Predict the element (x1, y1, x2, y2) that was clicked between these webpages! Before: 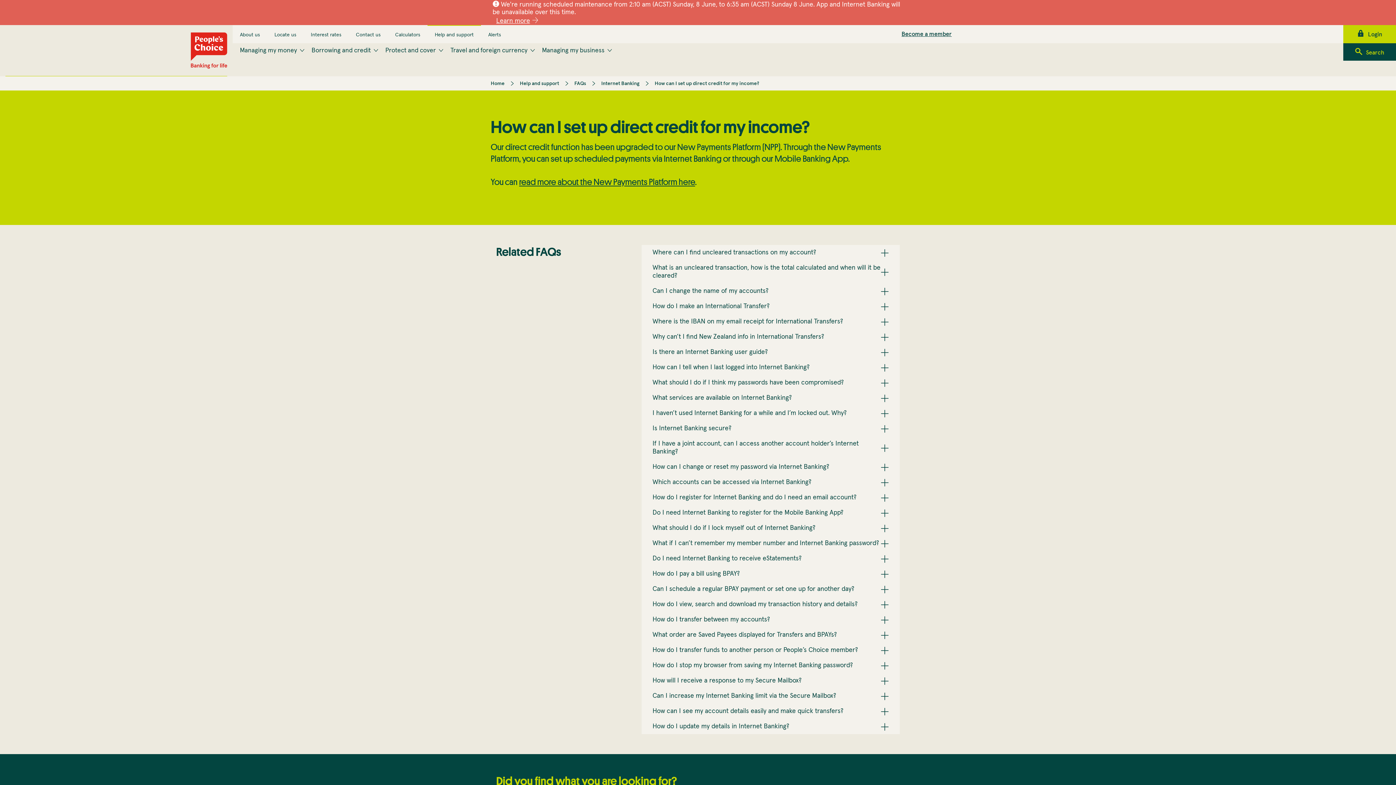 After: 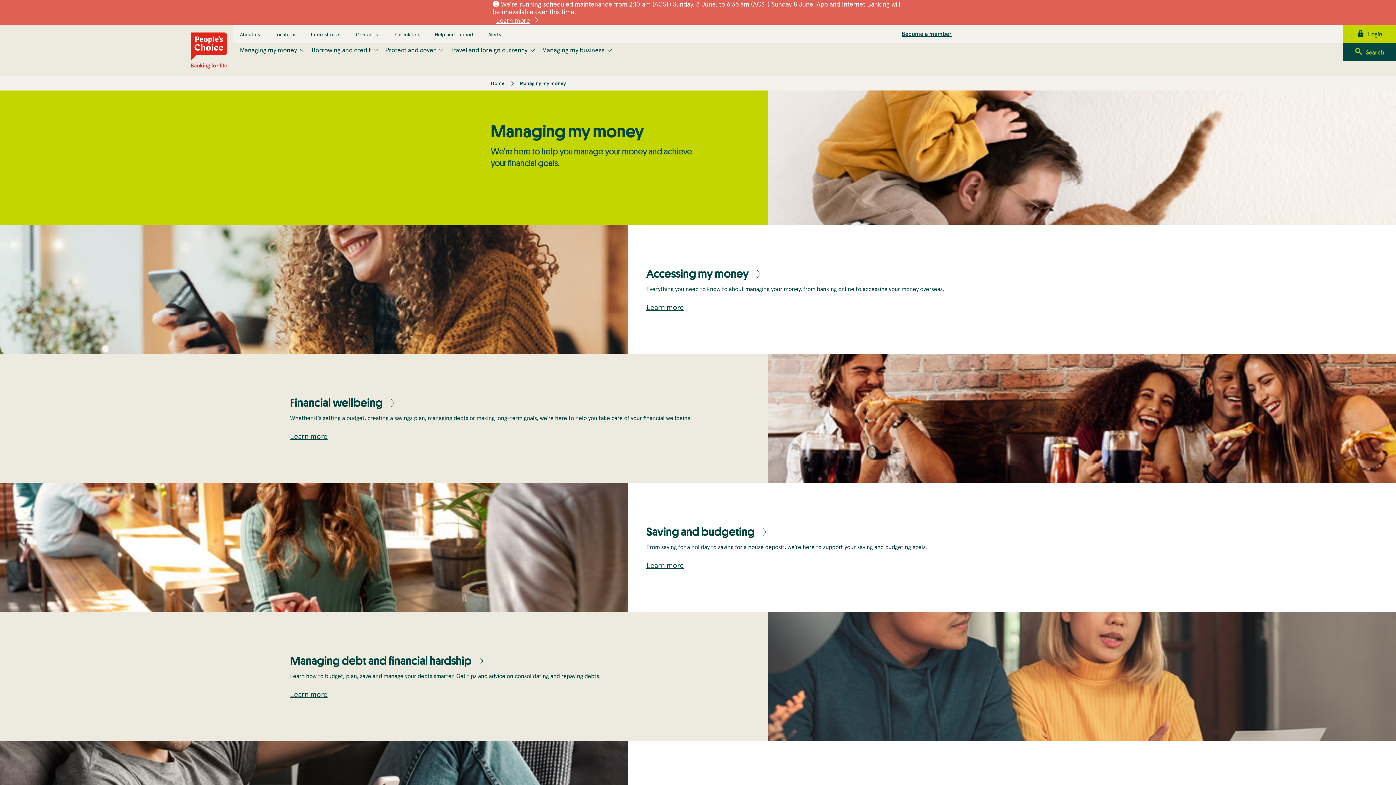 Action: bbox: (232, 43, 304, 58) label: Managing my money